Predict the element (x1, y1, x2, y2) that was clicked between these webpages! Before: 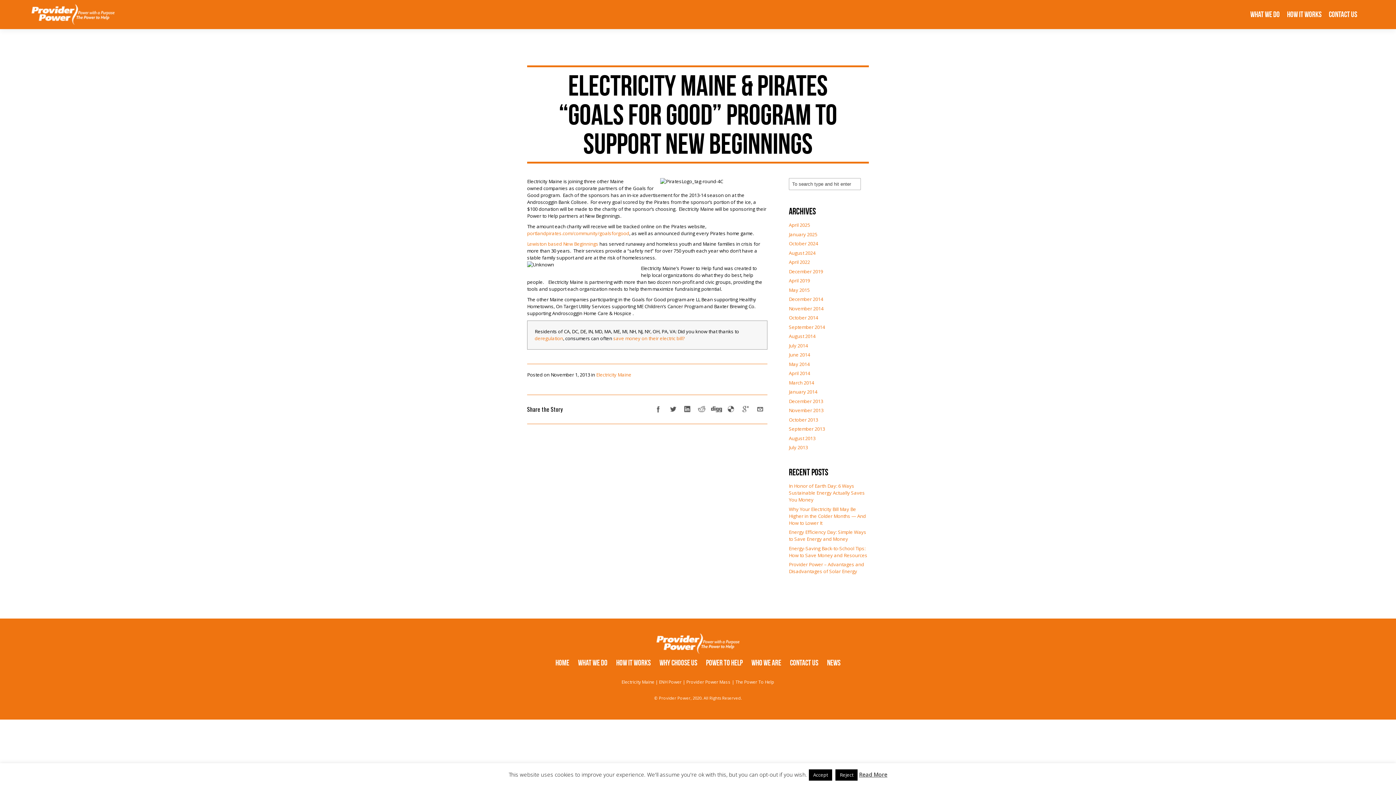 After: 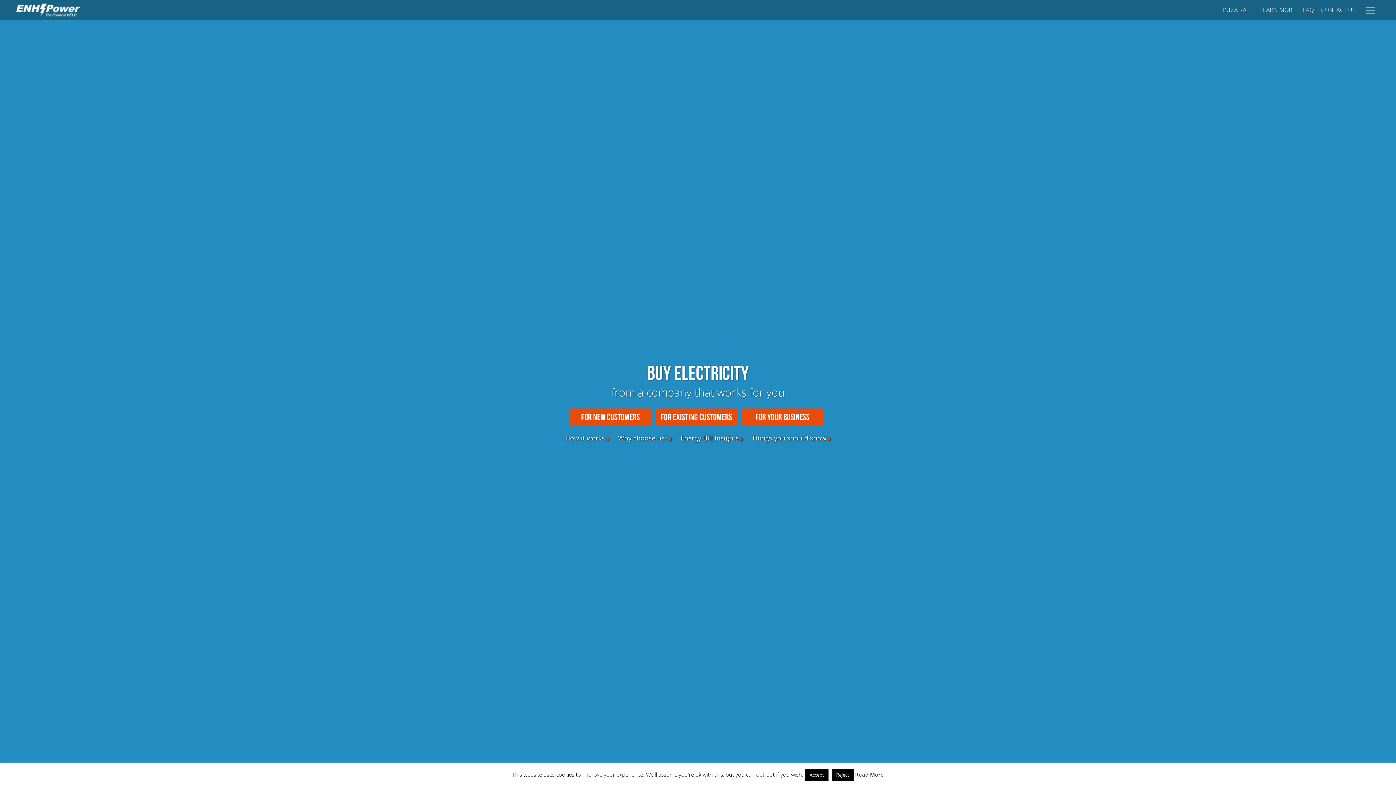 Action: label: ENH Power bbox: (659, 679, 681, 685)